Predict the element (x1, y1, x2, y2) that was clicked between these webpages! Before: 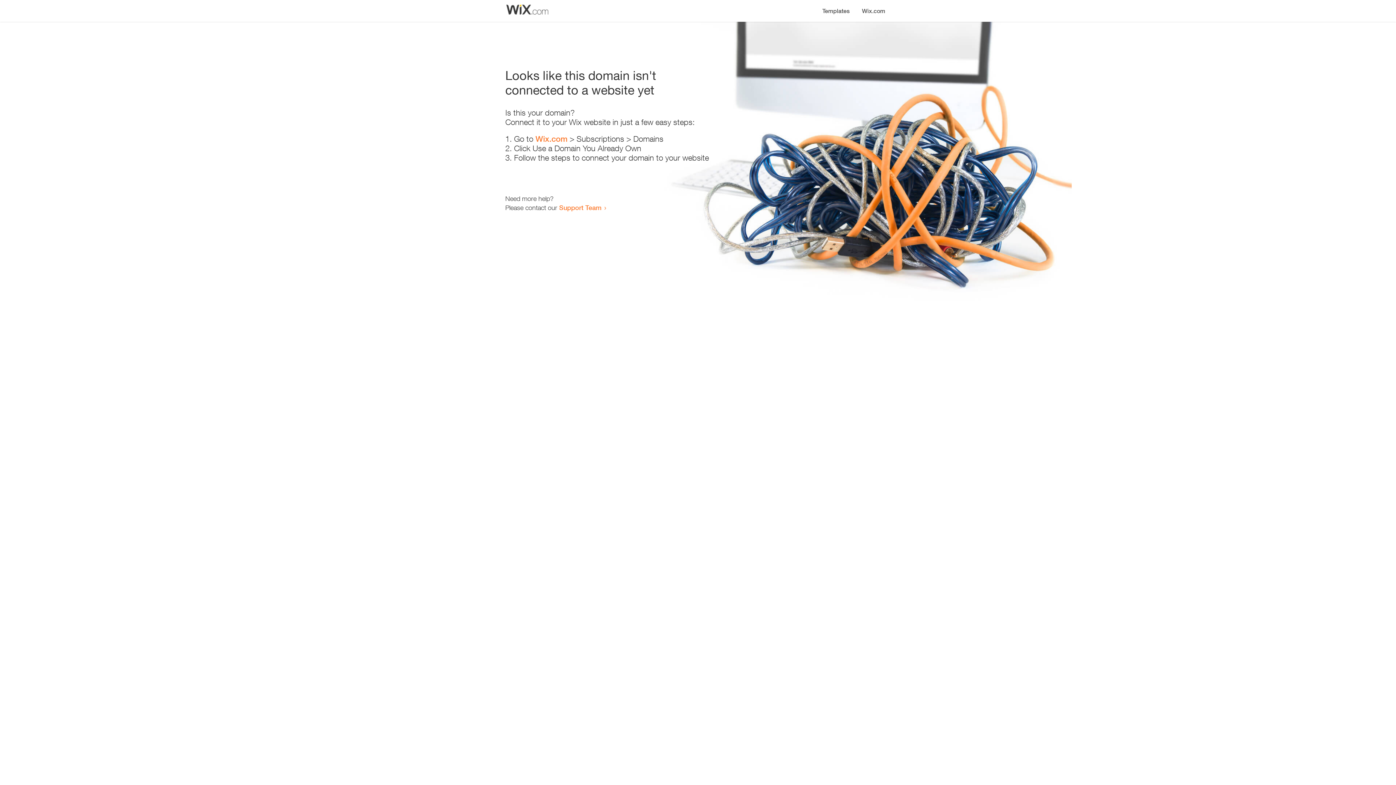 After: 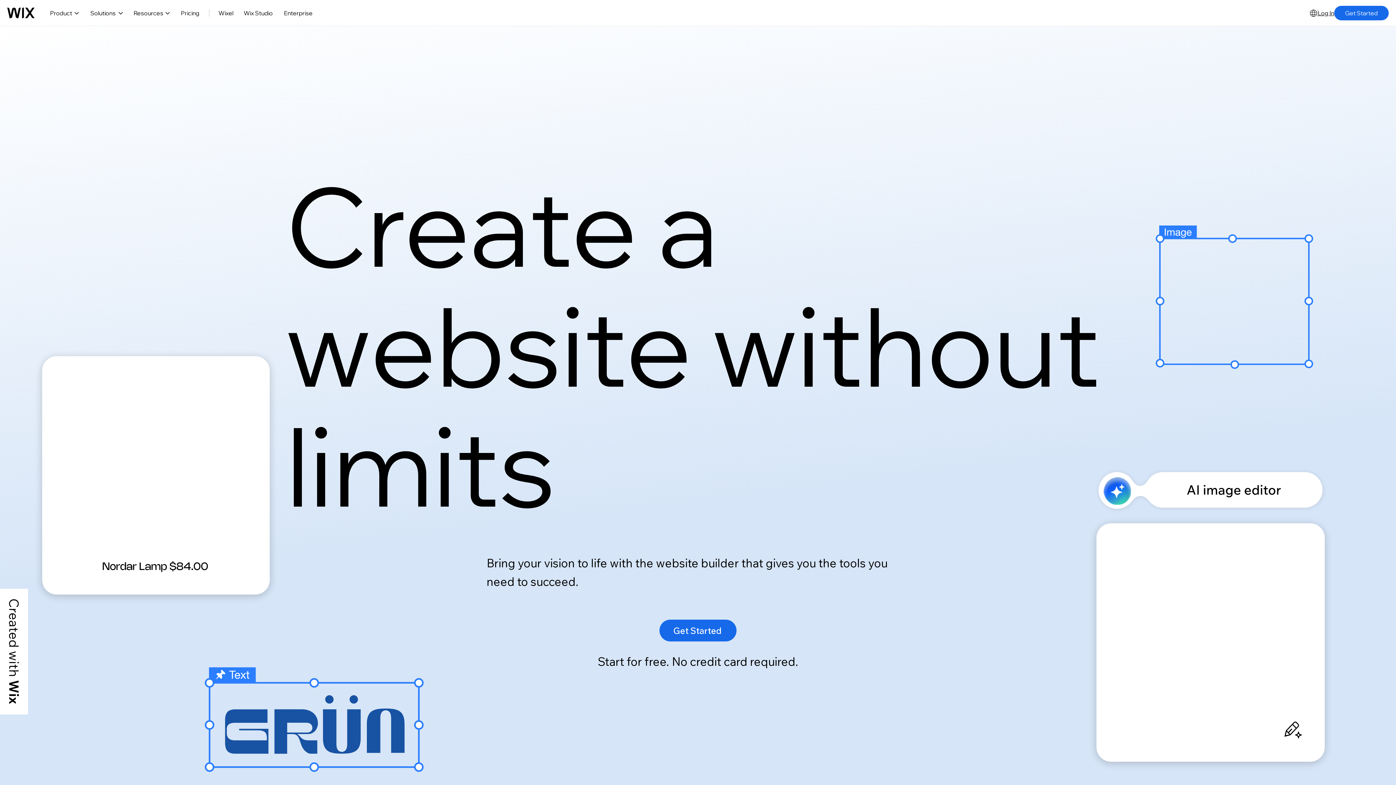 Action: label: Wix.com bbox: (856, 0, 890, 14)